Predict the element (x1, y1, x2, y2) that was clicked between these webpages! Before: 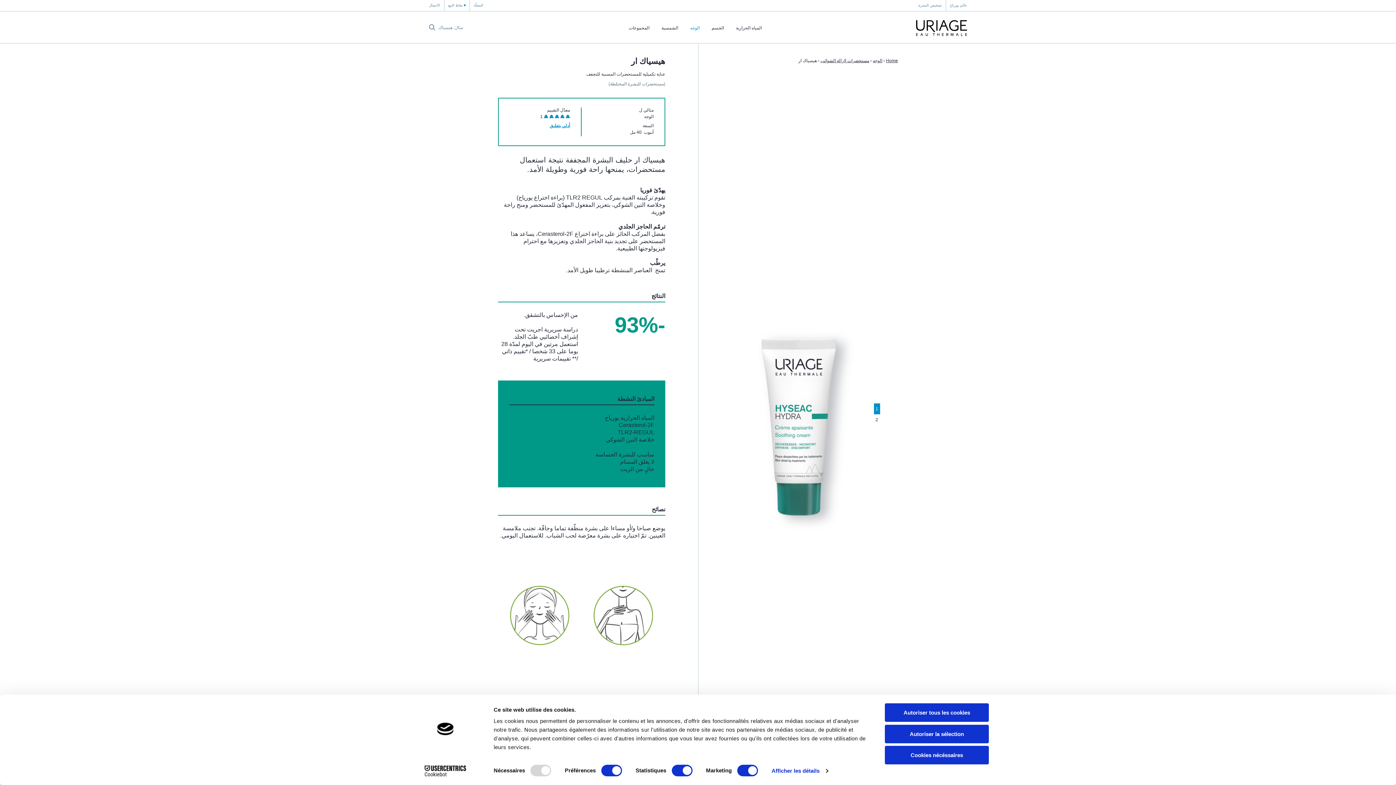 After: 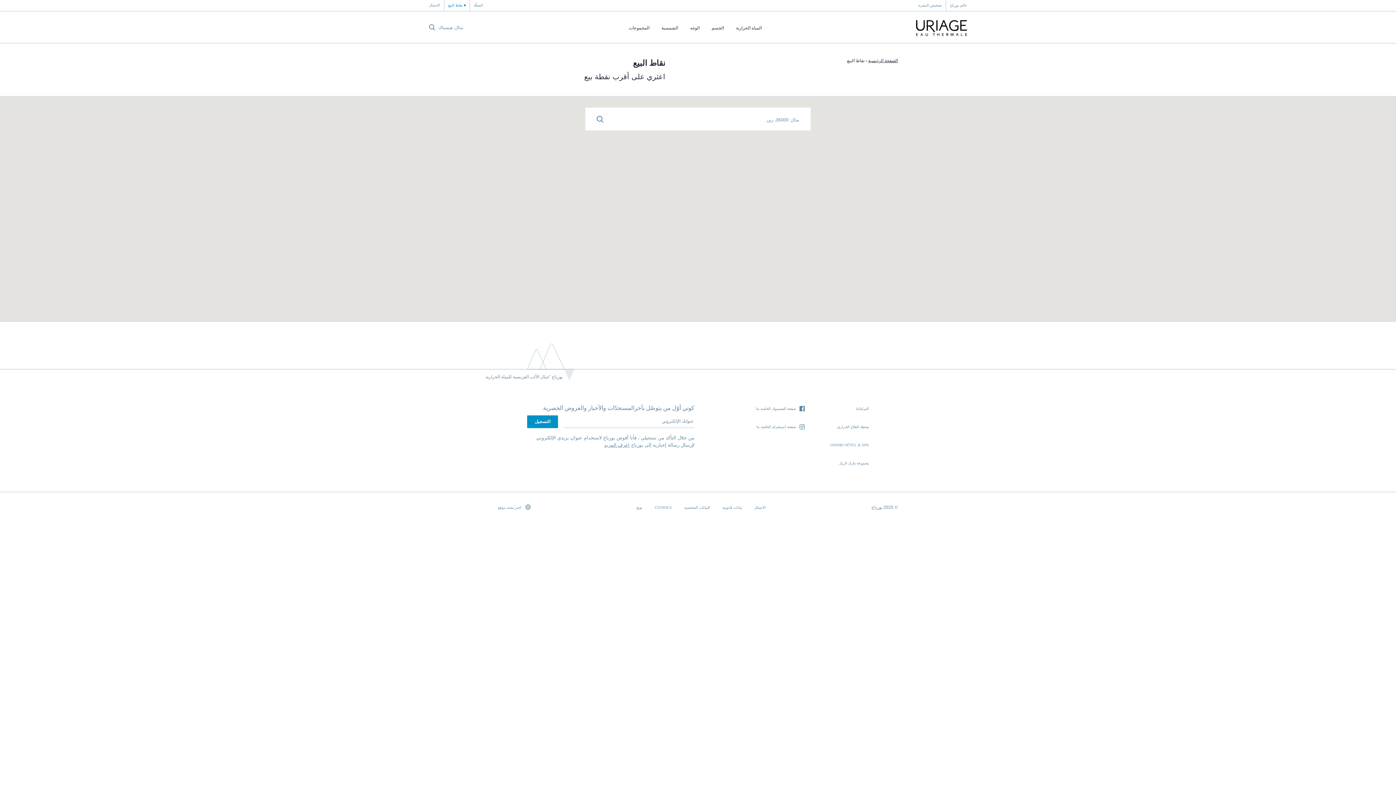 Action: label: نقاط البيع bbox: (444, 0, 469, 10)